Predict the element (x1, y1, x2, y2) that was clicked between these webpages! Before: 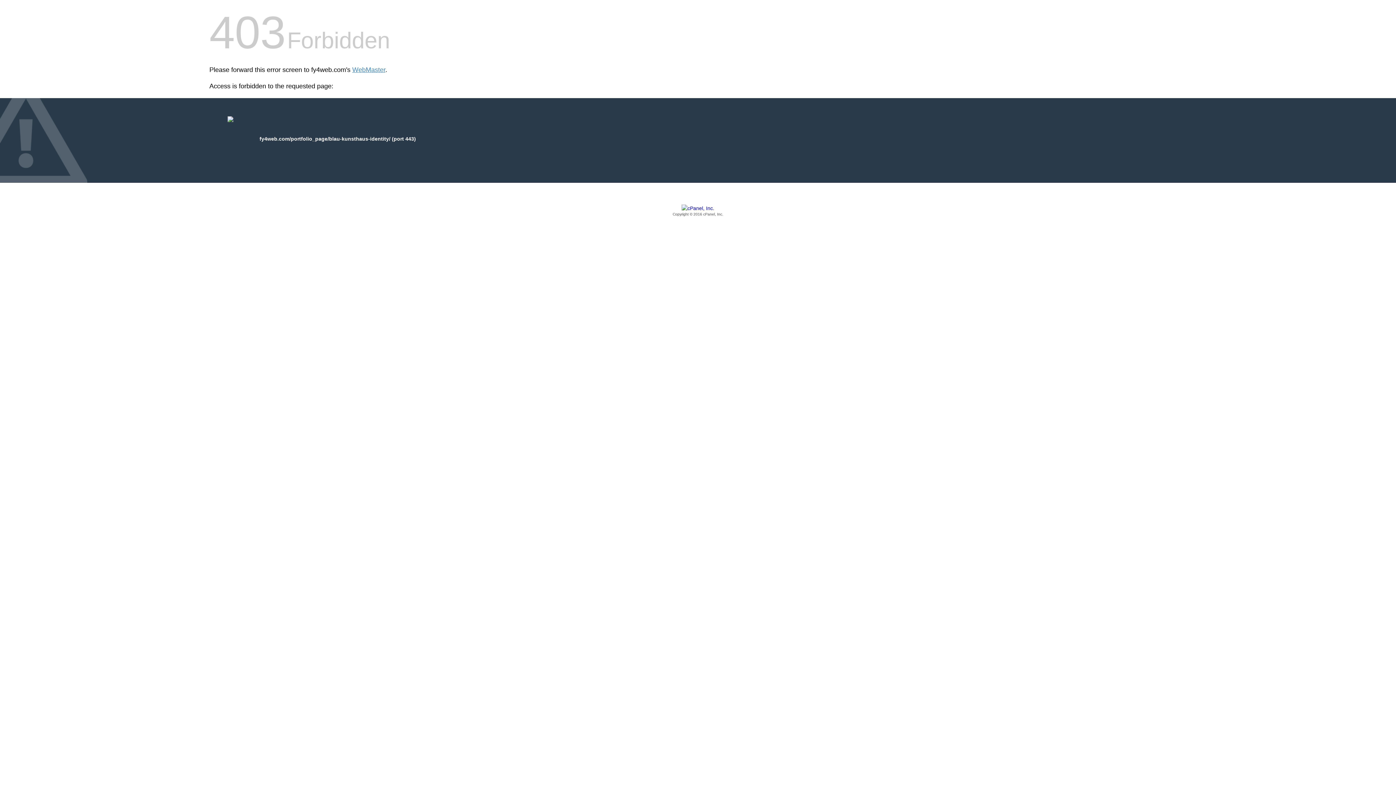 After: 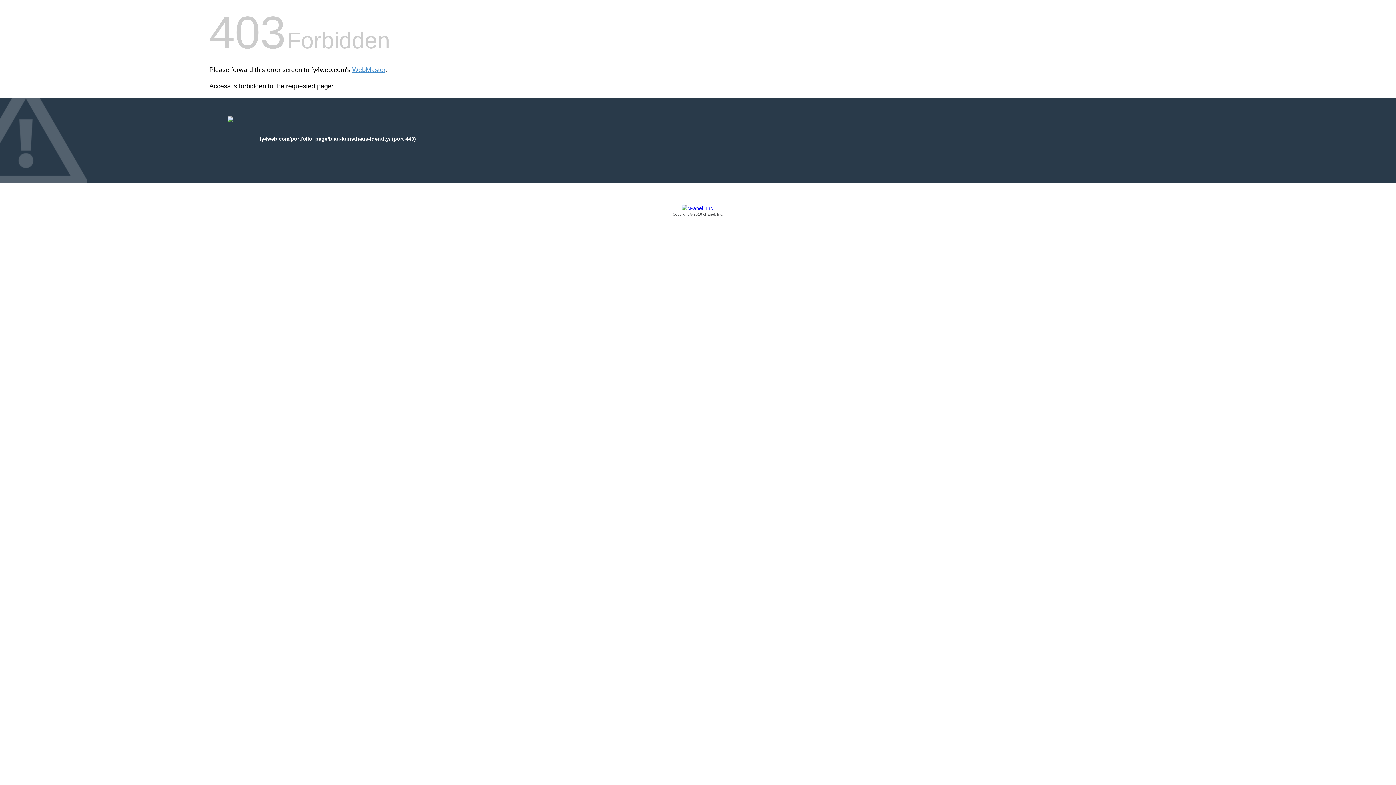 Action: bbox: (209, 205, 1186, 217) label: Copyright © 2016 cPanel, Inc.